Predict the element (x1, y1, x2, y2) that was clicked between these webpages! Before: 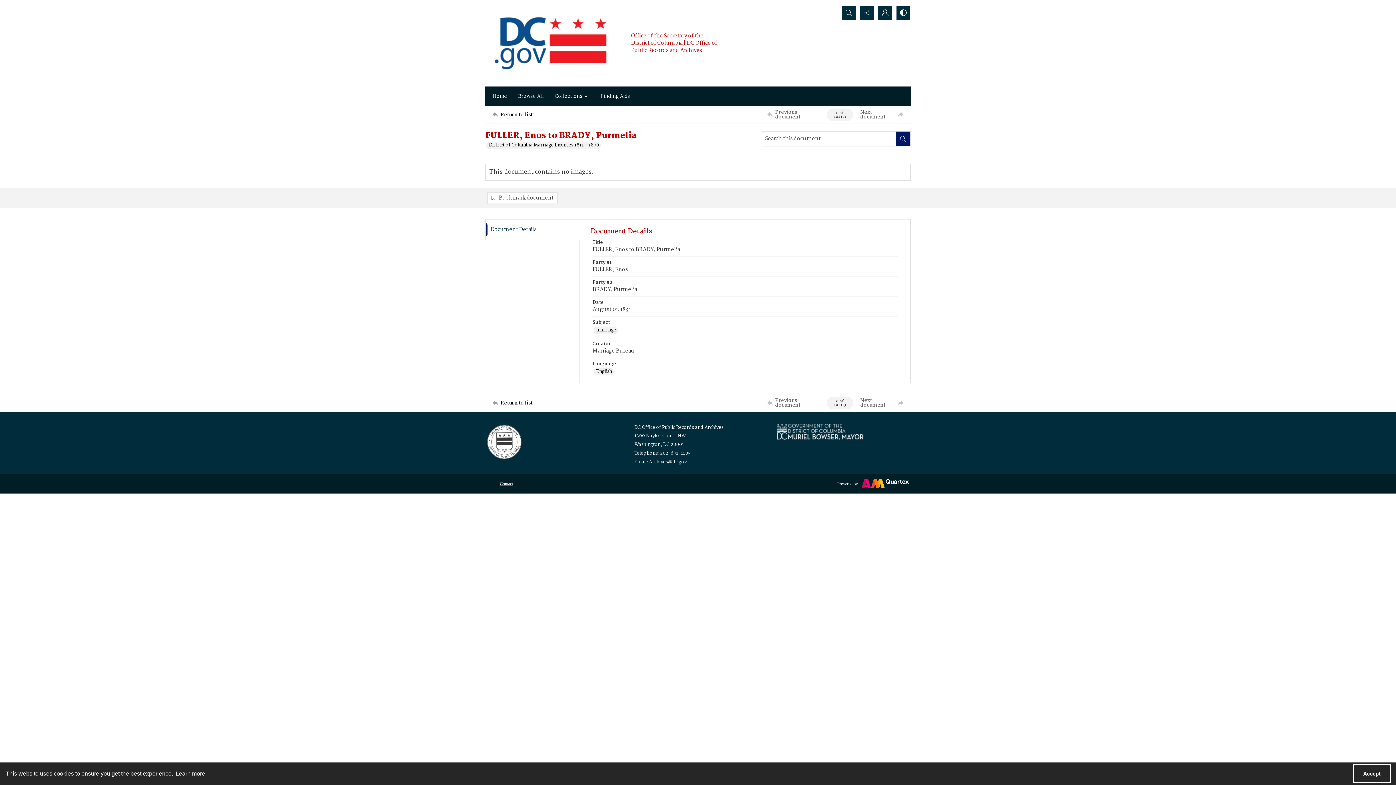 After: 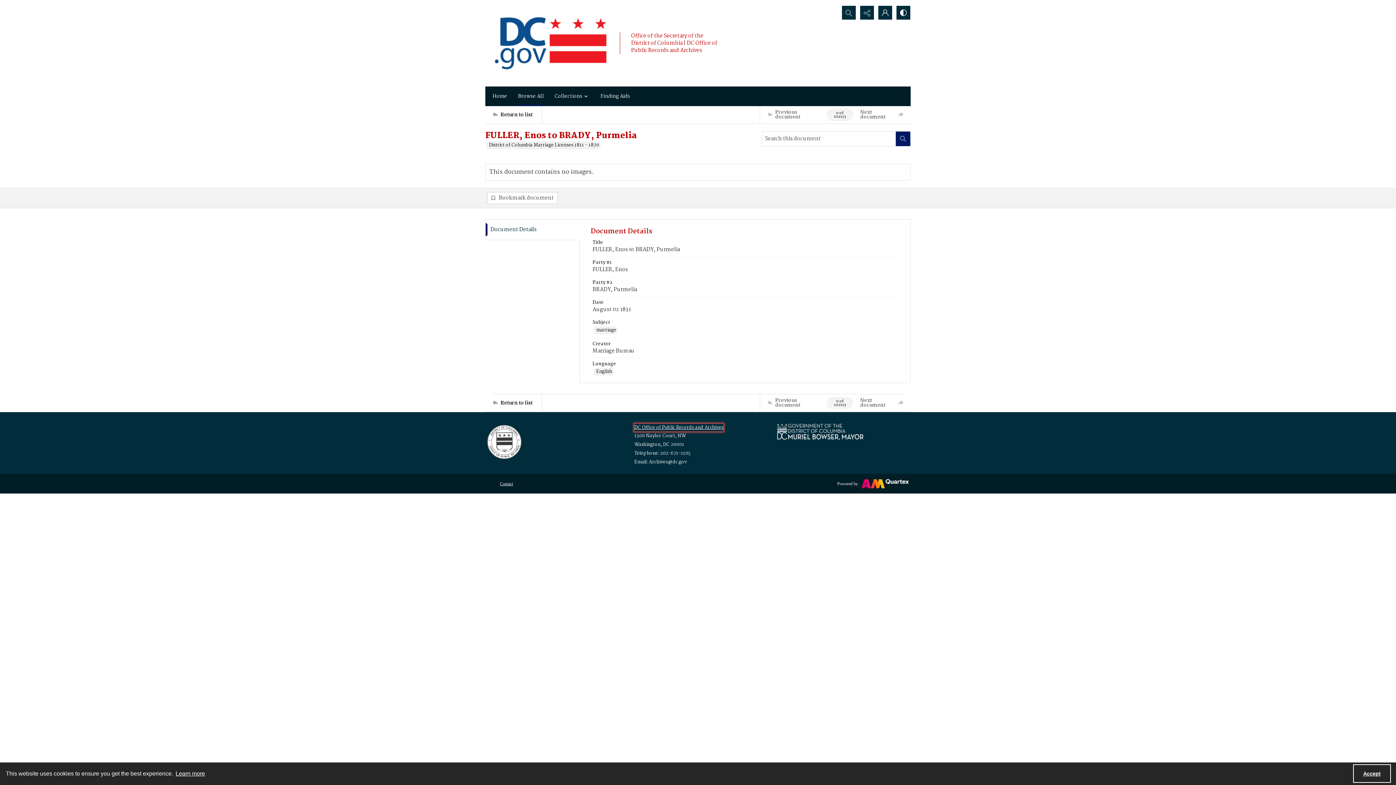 Action: label: DC Office of Public Records and Archives bbox: (634, 424, 723, 431)